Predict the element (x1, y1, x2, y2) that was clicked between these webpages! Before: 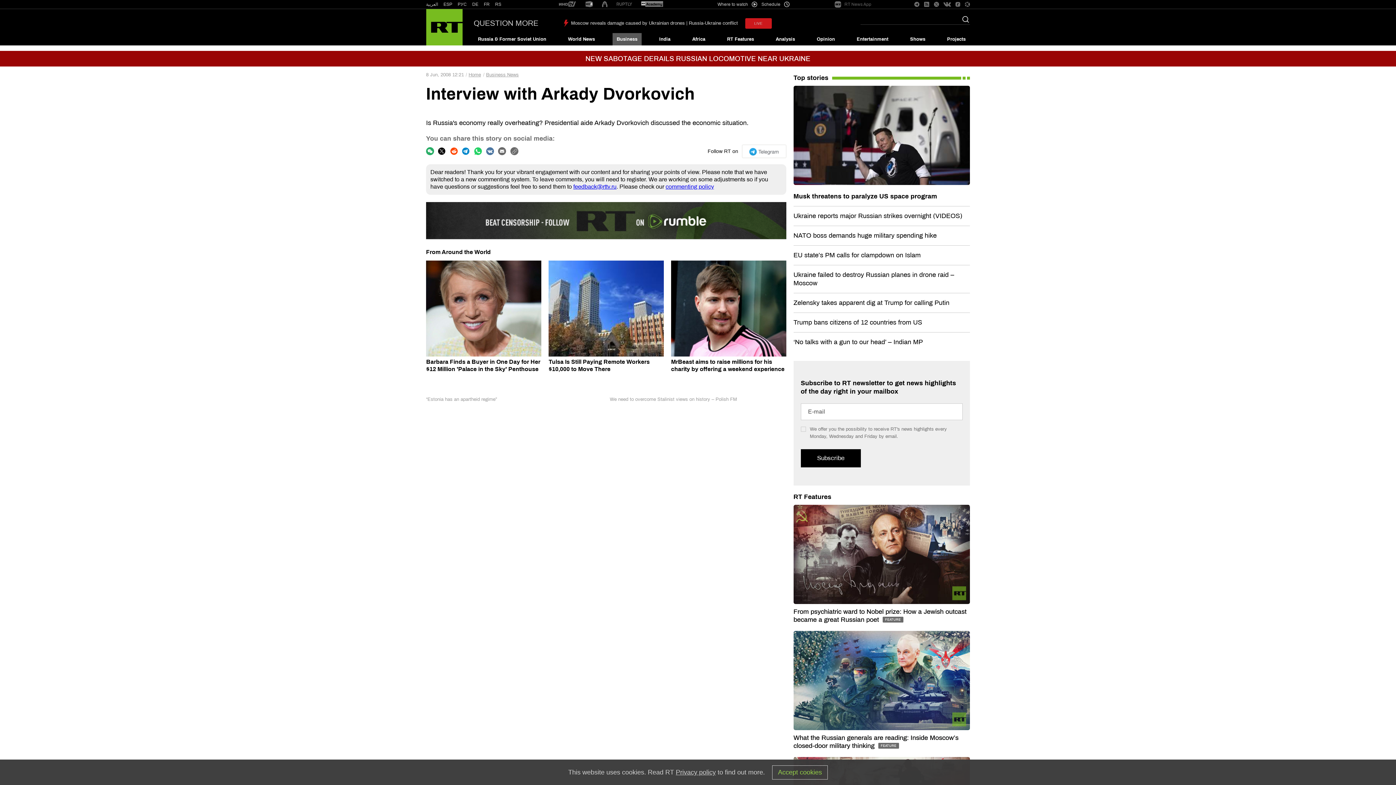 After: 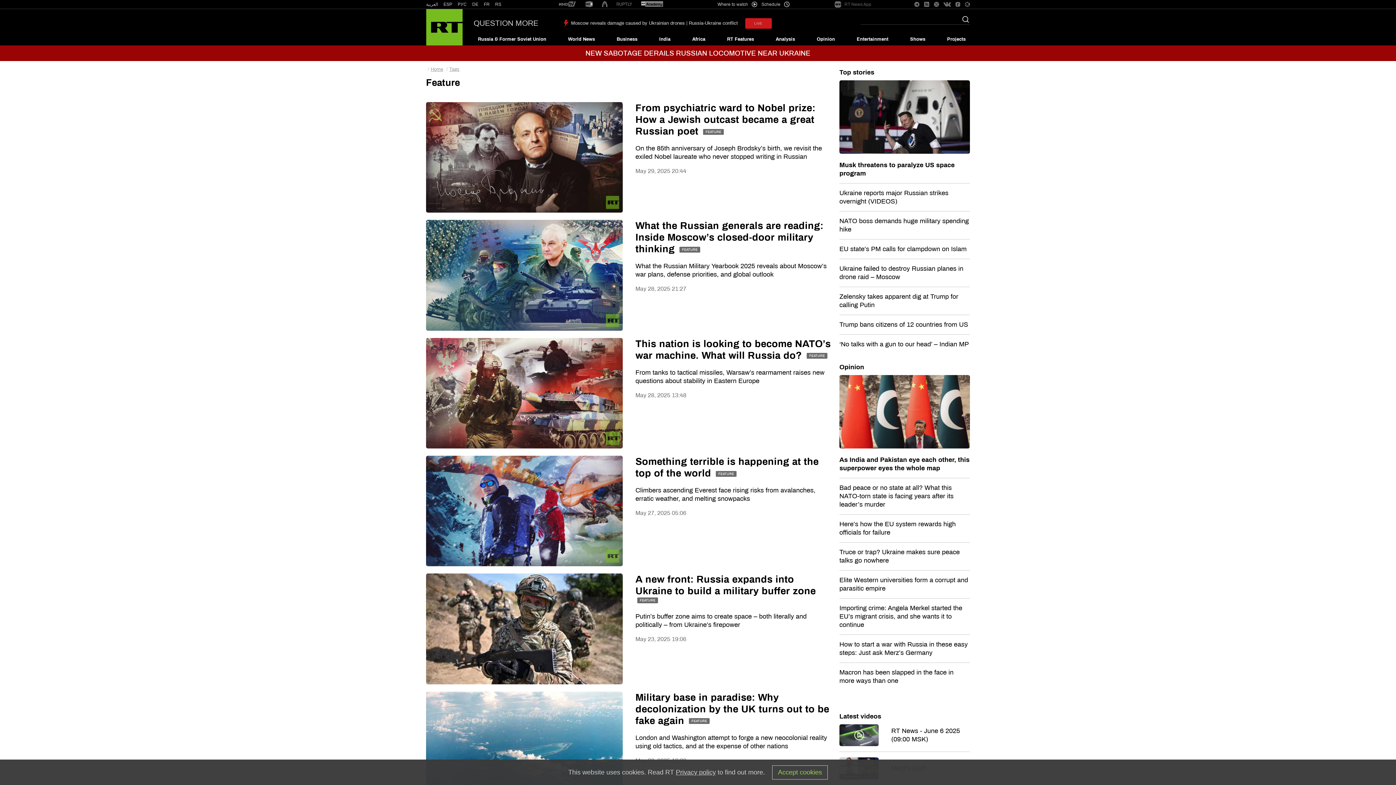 Action: bbox: (793, 493, 831, 501) label: RT Features